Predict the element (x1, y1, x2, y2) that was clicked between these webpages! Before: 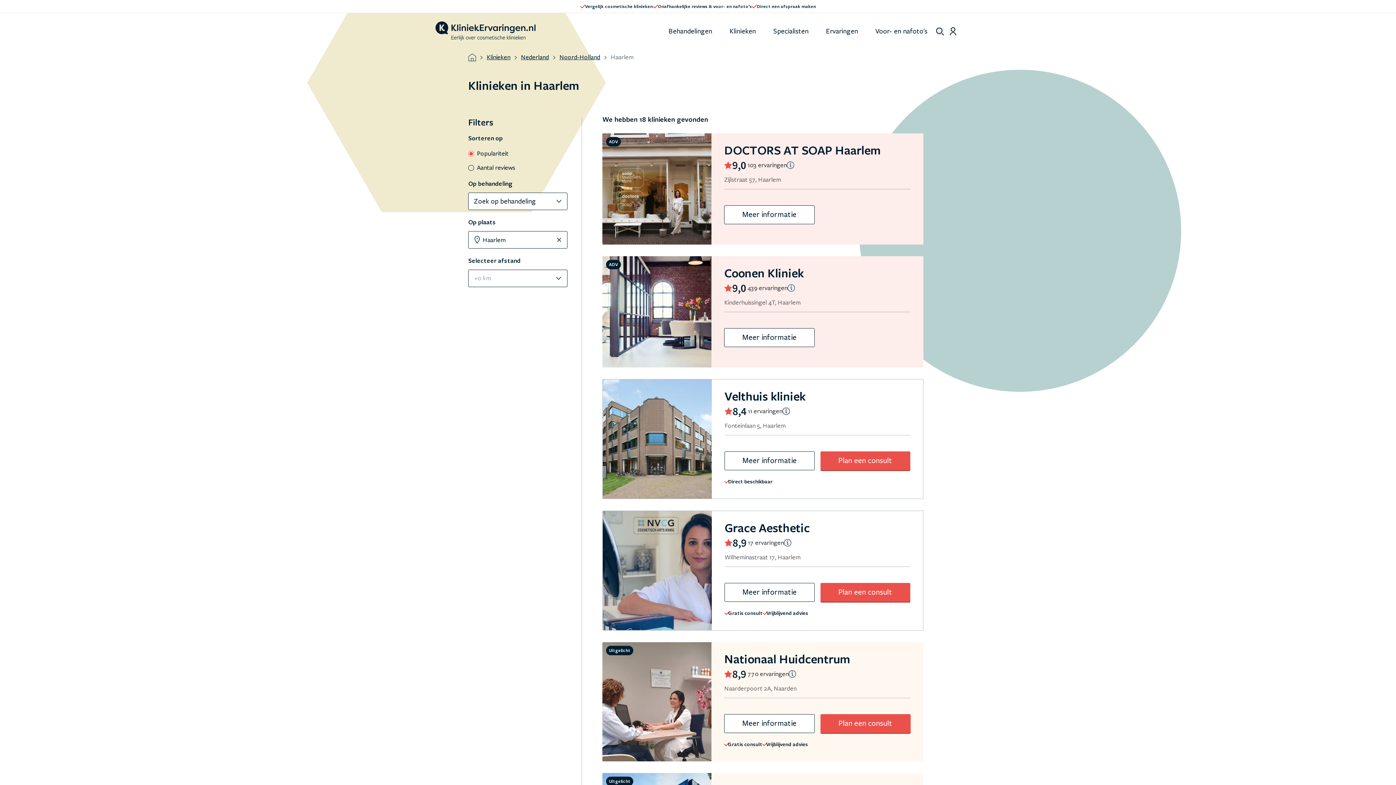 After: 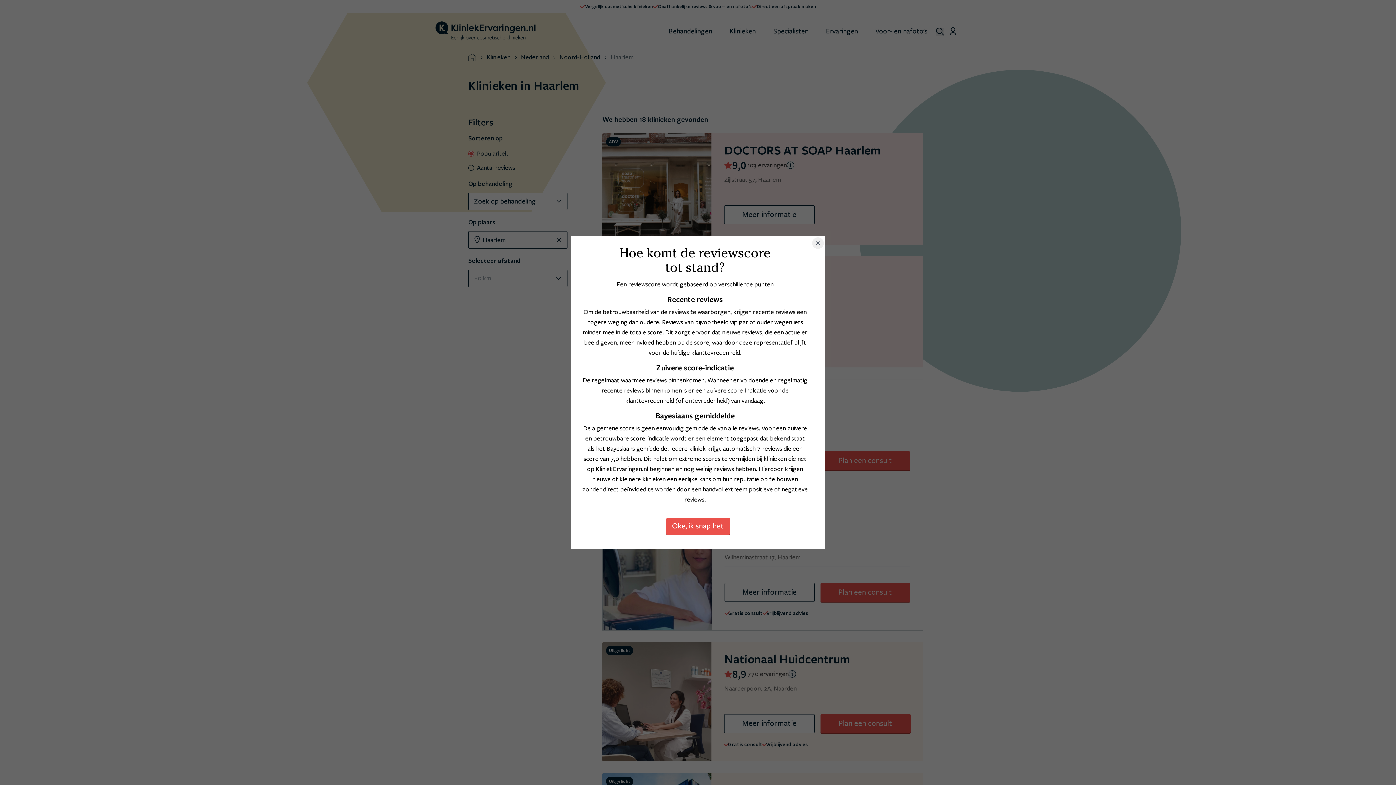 Action: bbox: (784, 539, 791, 546)